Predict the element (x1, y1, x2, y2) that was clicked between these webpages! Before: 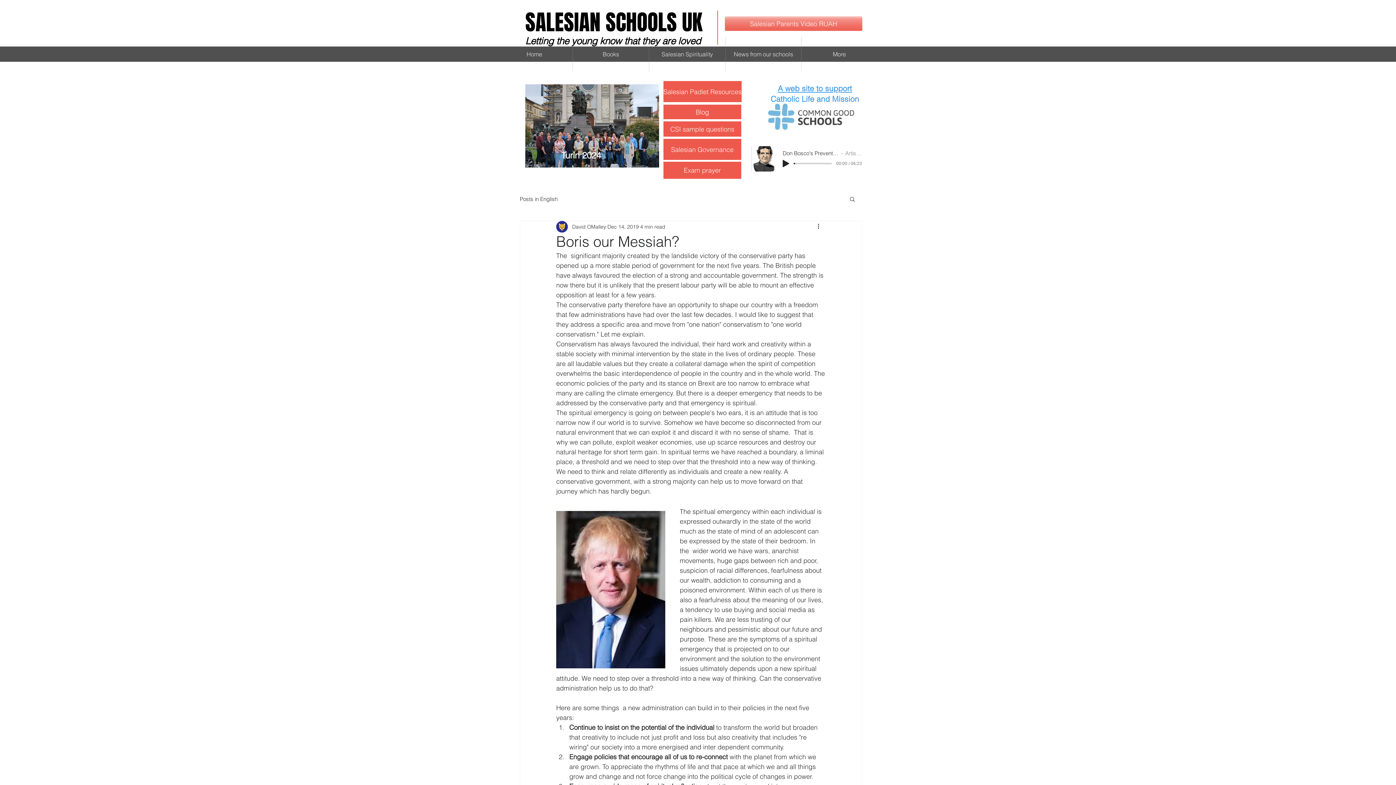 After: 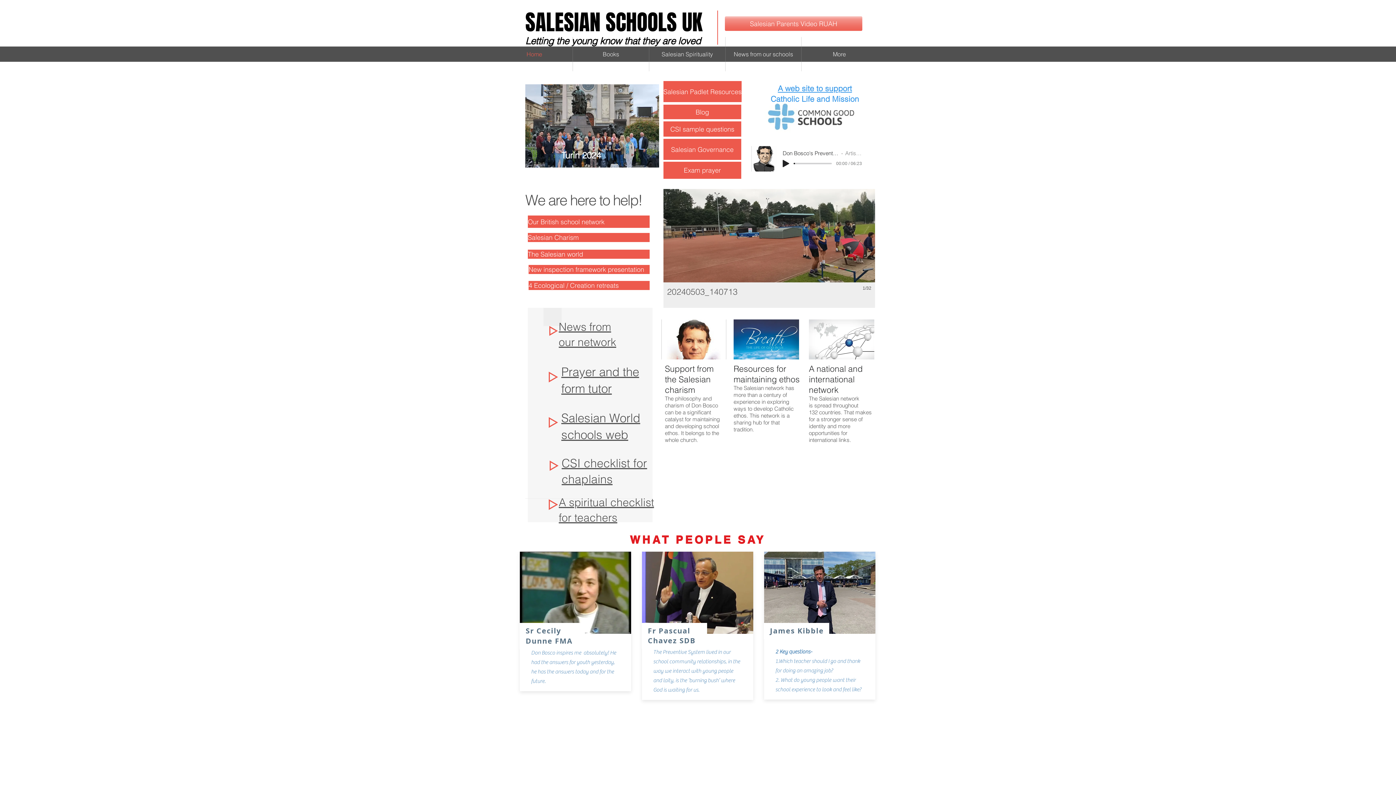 Action: label: SALESIAN SCHOOLS UK bbox: (525, 6, 702, 38)